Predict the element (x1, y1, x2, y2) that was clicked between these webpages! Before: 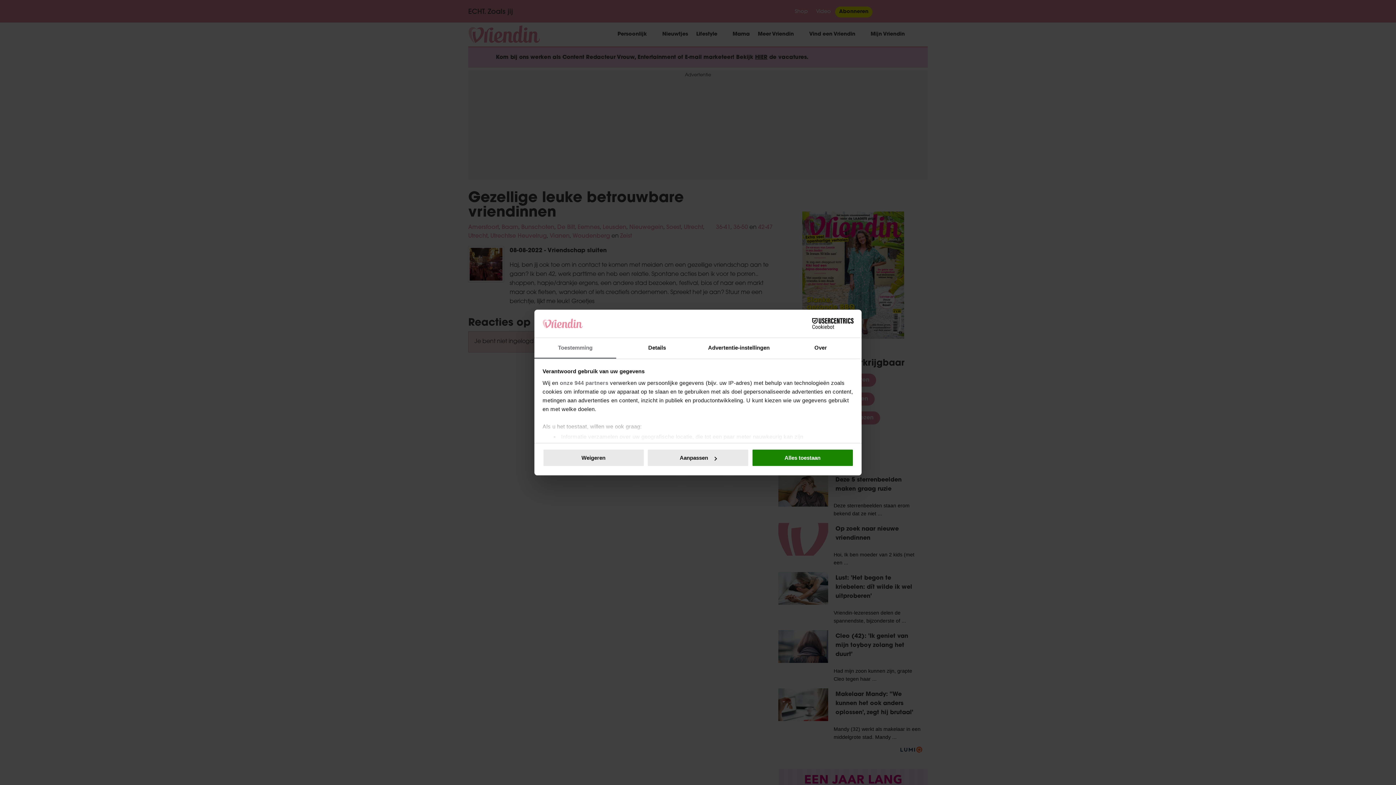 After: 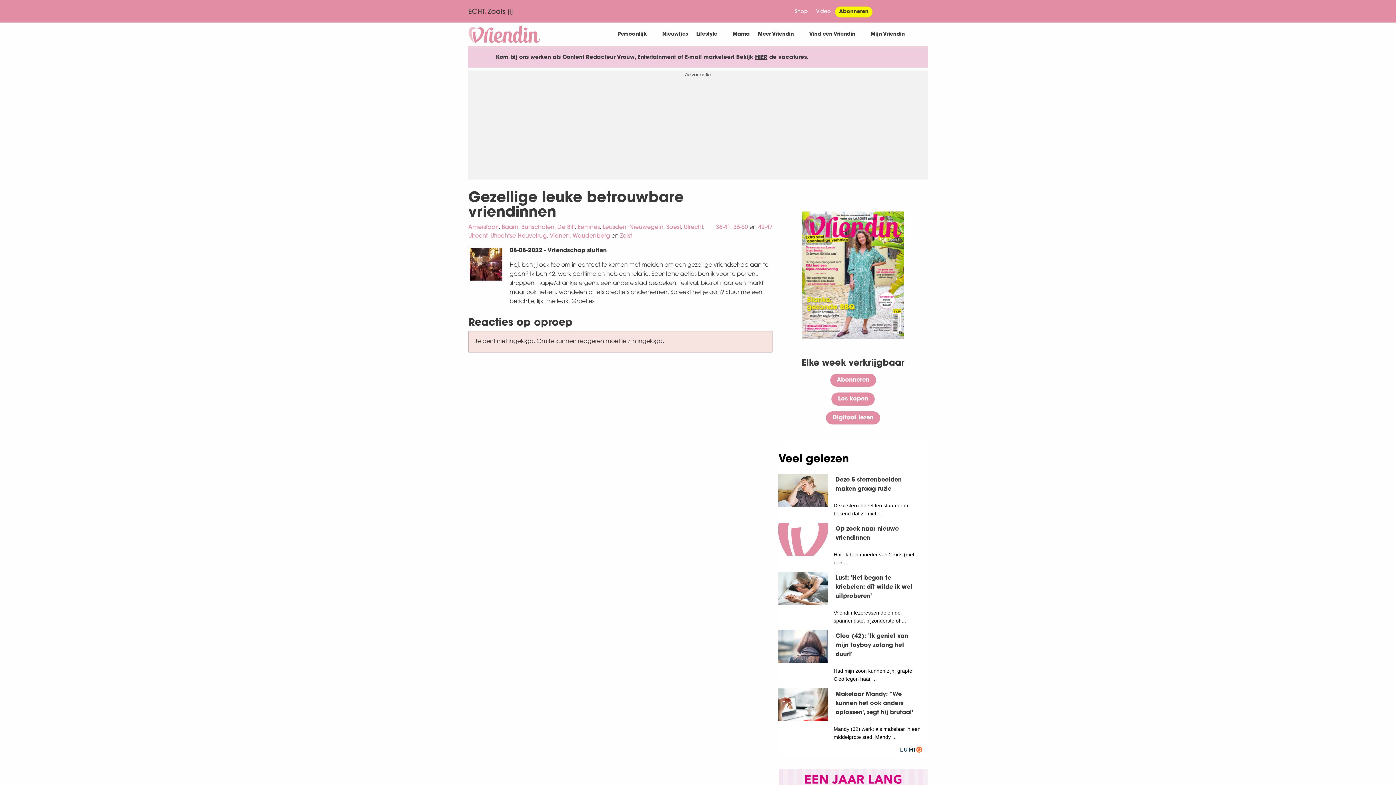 Action: bbox: (542, 449, 644, 467) label: Weigeren